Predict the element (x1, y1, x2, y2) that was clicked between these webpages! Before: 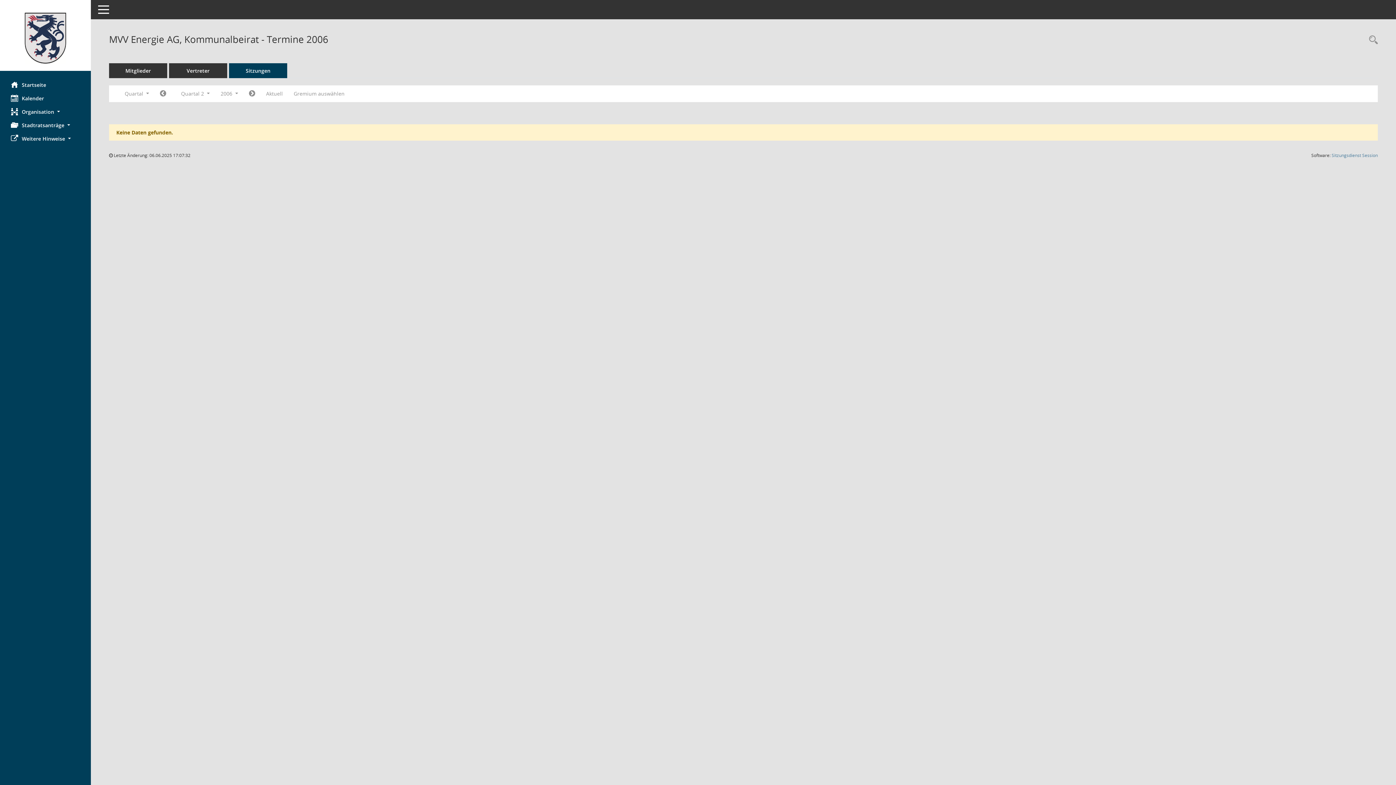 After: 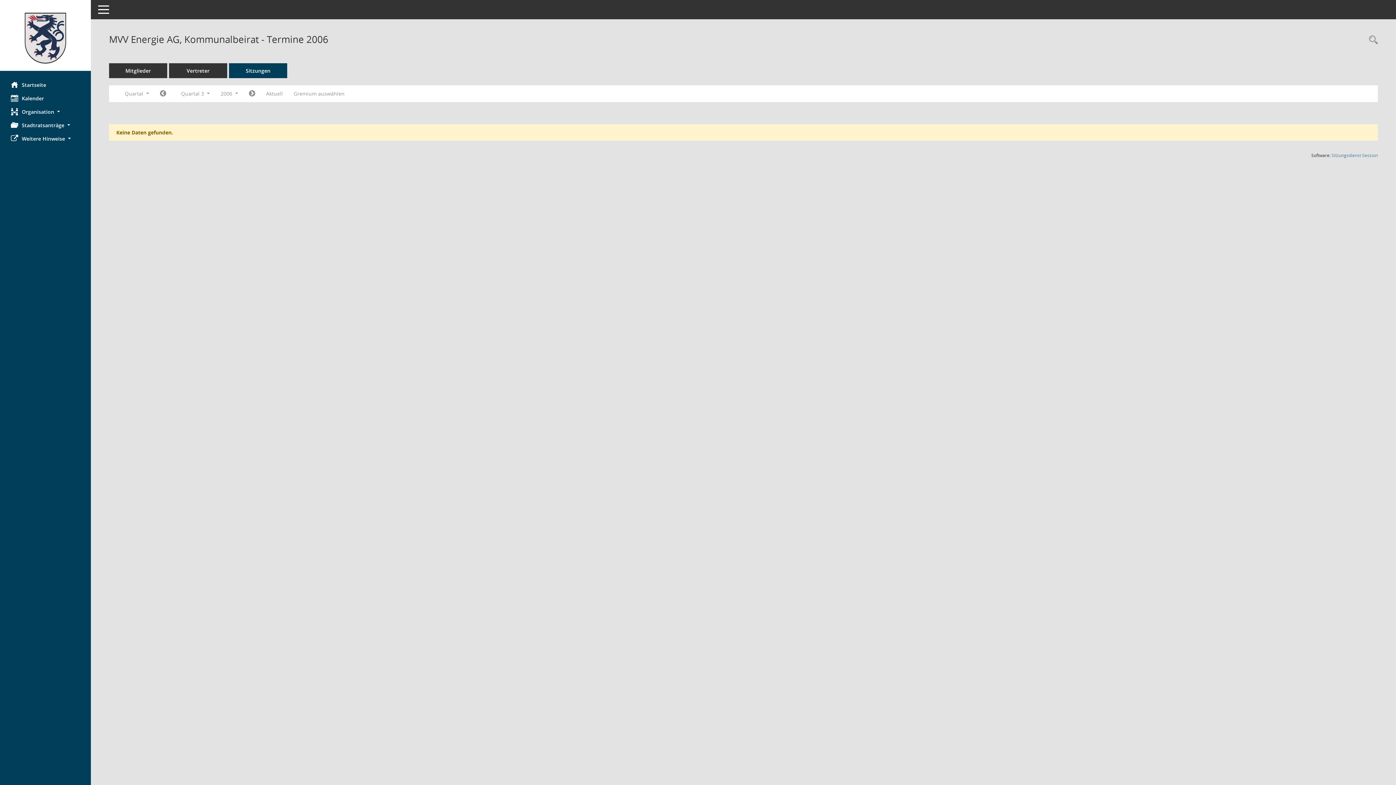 Action: bbox: (243, 87, 260, 100) label: Jahr: 2006 Monat: 7